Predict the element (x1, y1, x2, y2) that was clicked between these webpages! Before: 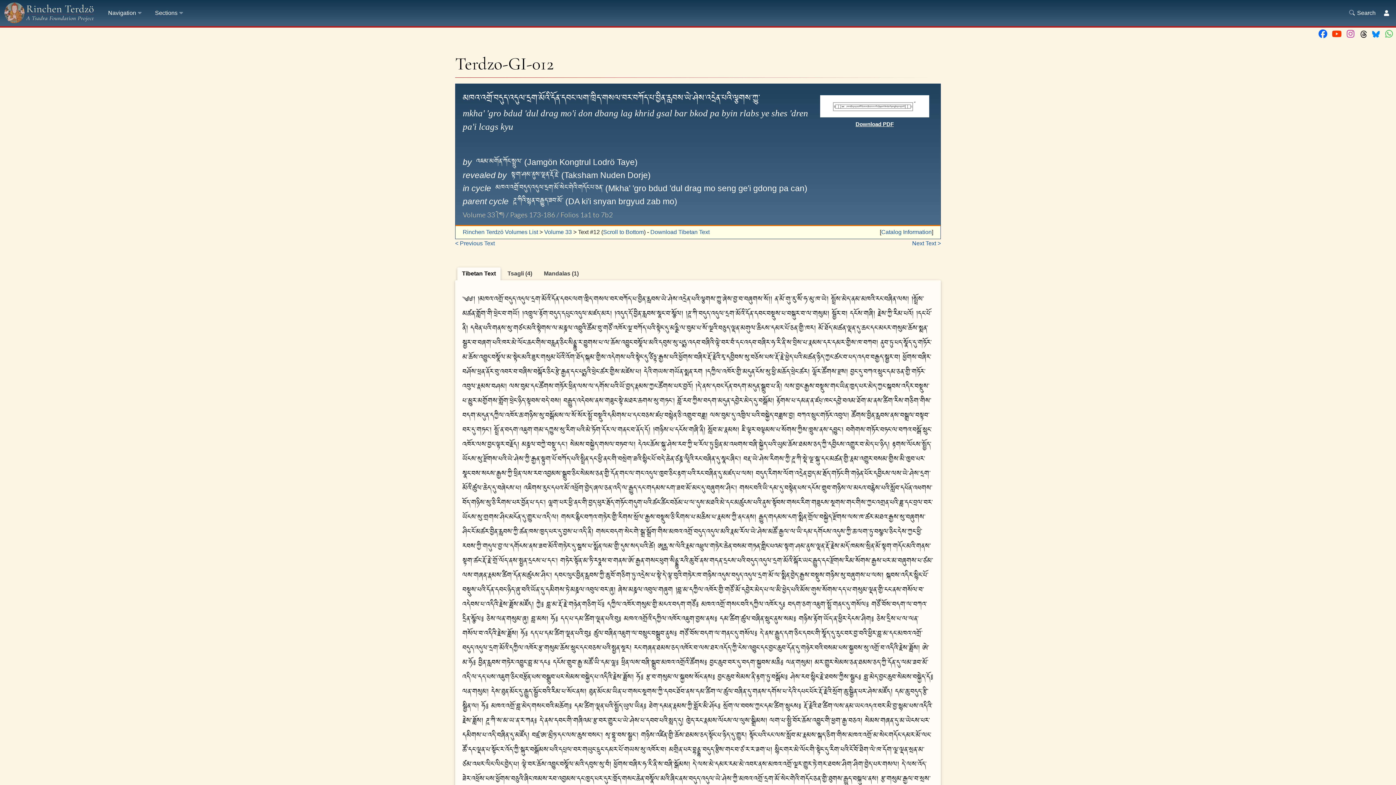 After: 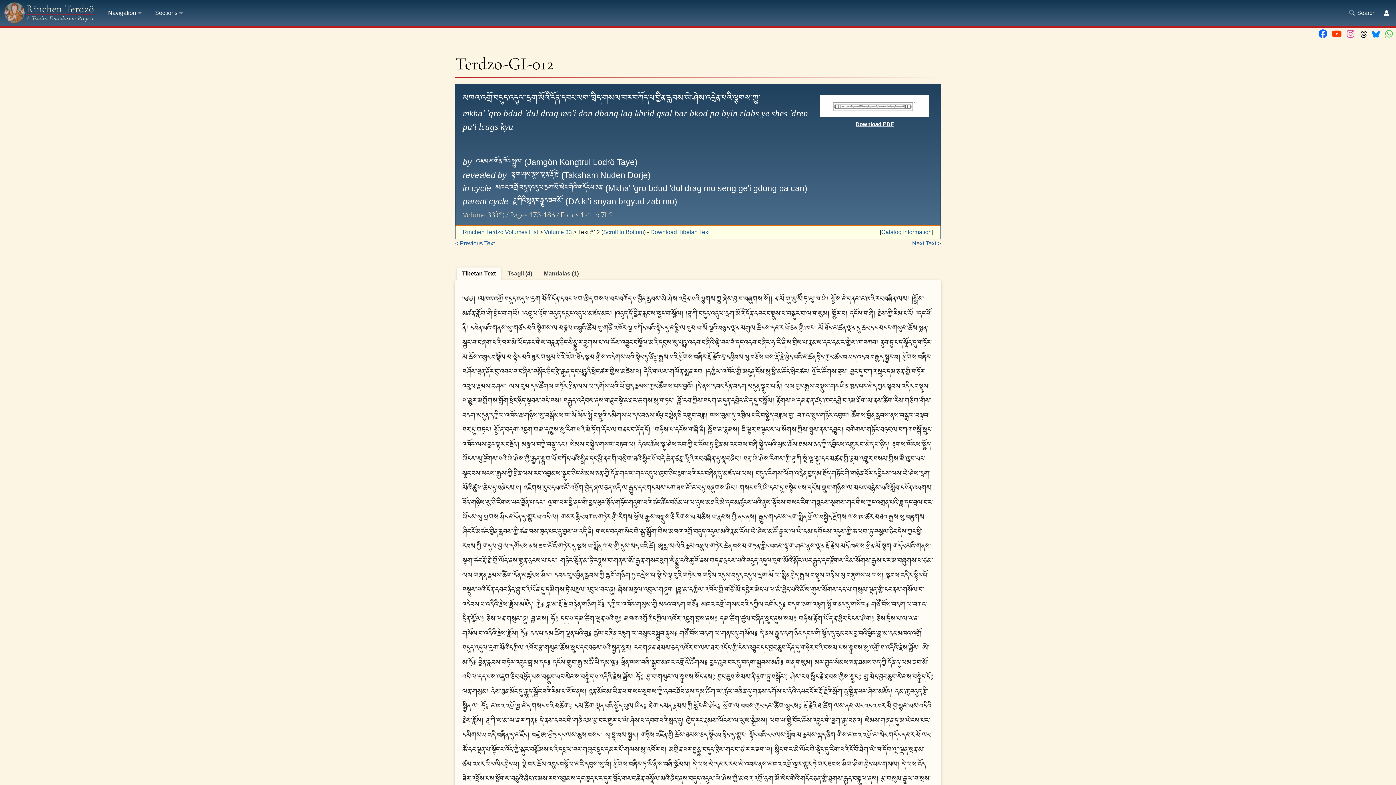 Action: bbox: (1382, 29, 1396, 38)